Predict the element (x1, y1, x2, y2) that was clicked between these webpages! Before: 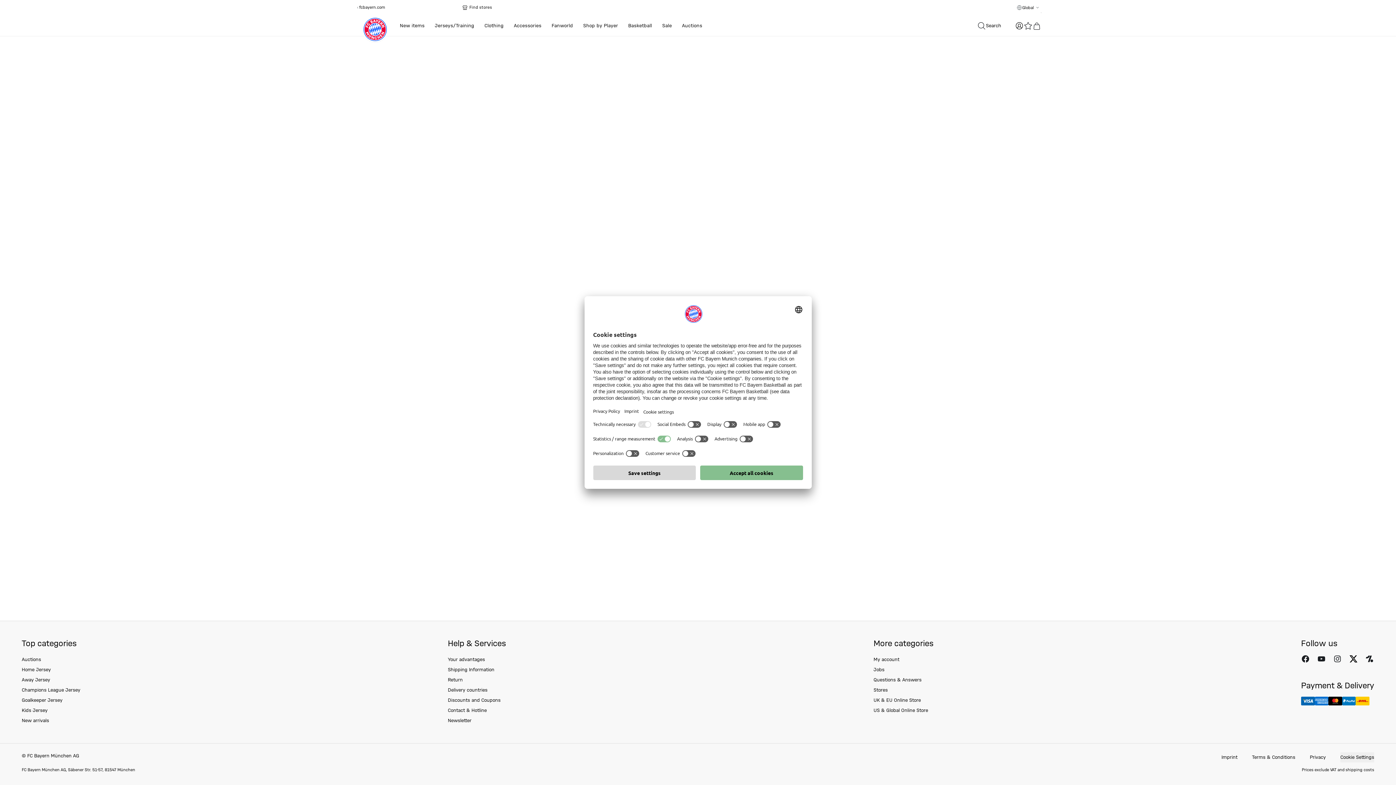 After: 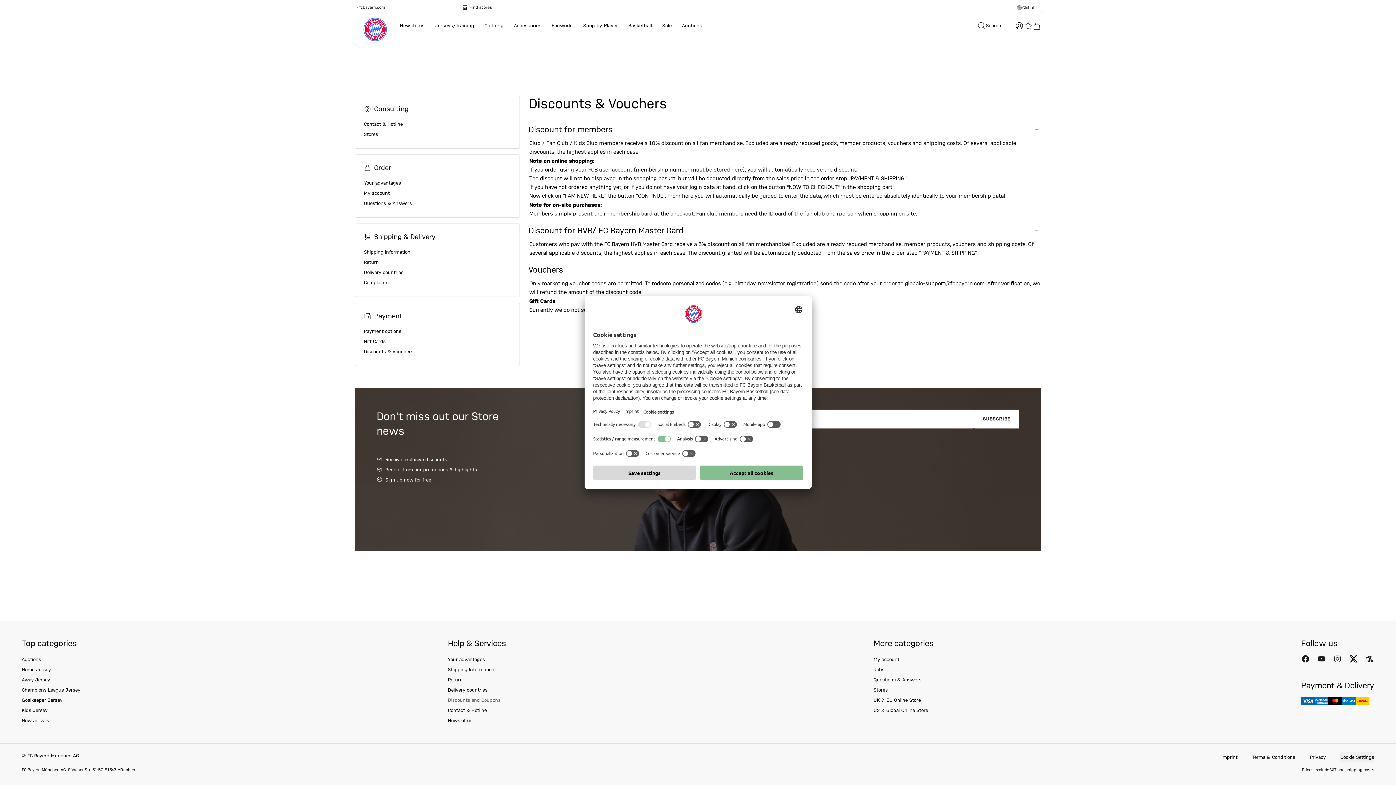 Action: label: Discounts and Coupons bbox: (448, 698, 500, 703)